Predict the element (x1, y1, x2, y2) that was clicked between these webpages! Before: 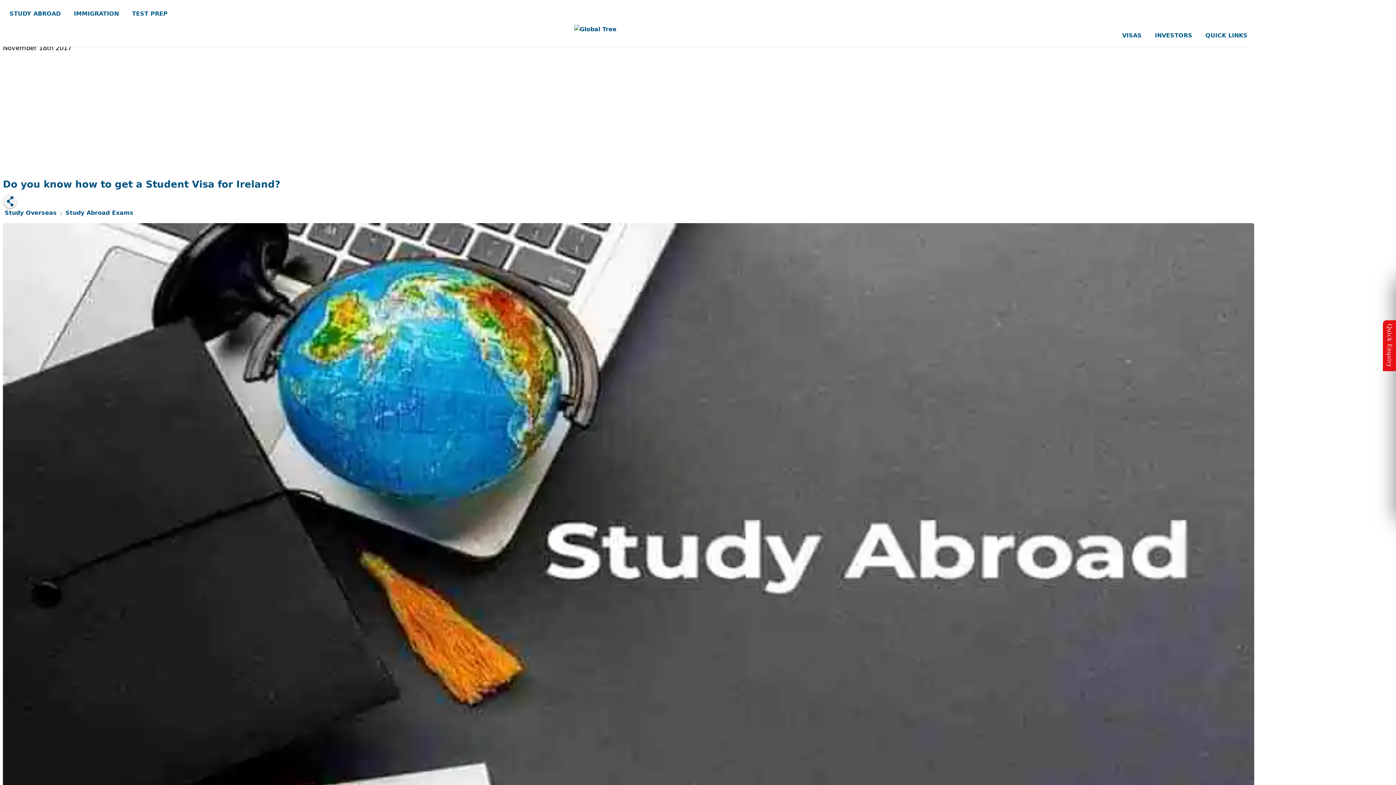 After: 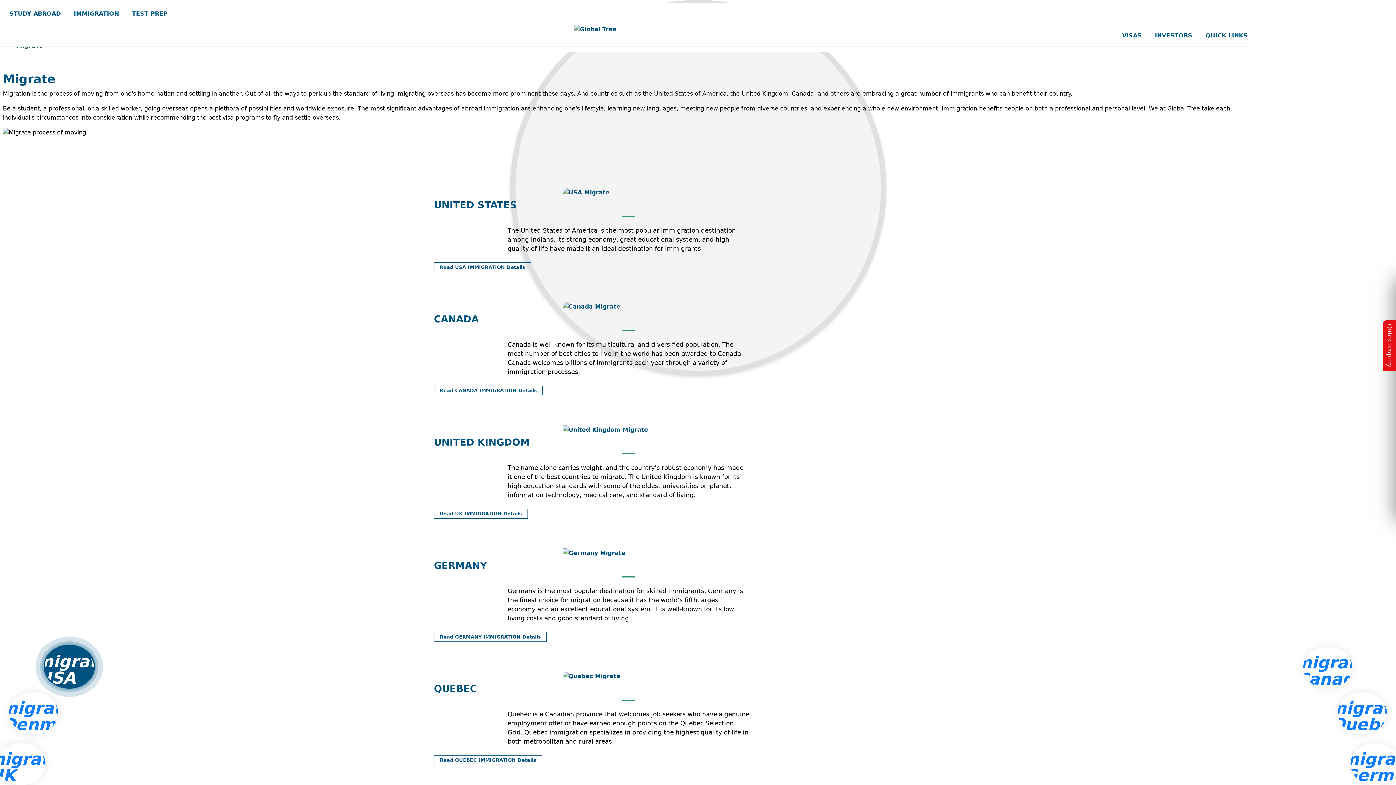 Action: label: IMMIGRATION bbox: (67, 2, 125, 24)